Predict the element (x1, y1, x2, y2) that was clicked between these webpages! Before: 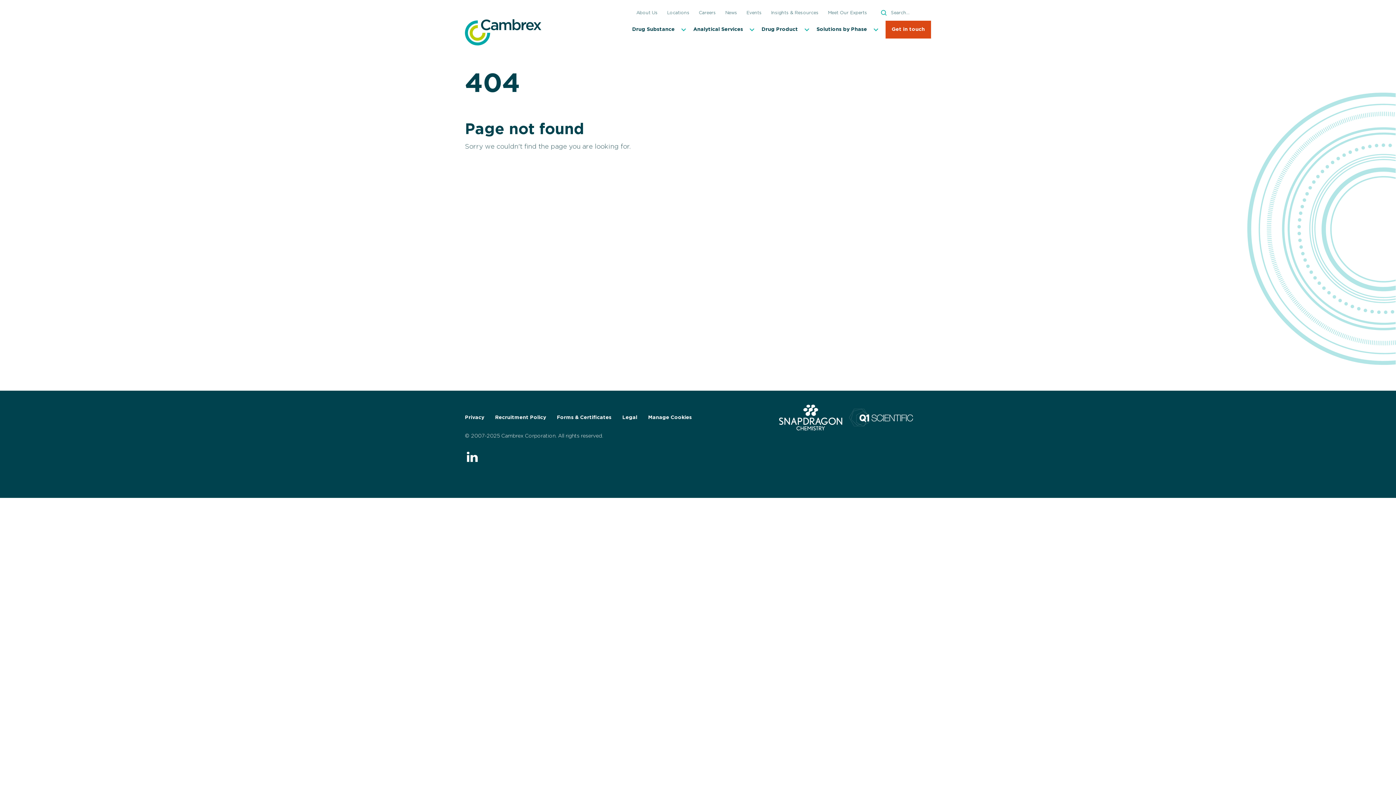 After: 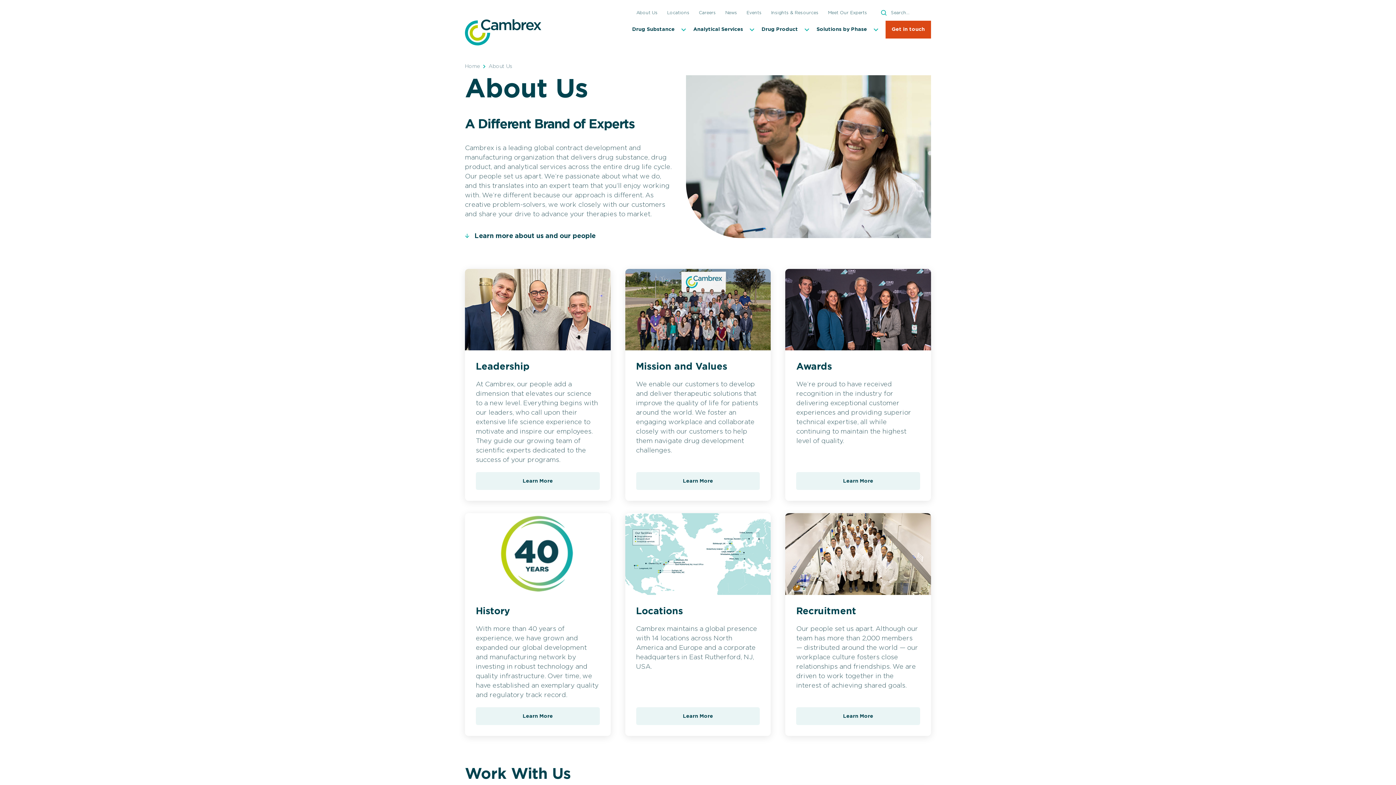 Action: bbox: (636, 9, 658, 15) label: About Us